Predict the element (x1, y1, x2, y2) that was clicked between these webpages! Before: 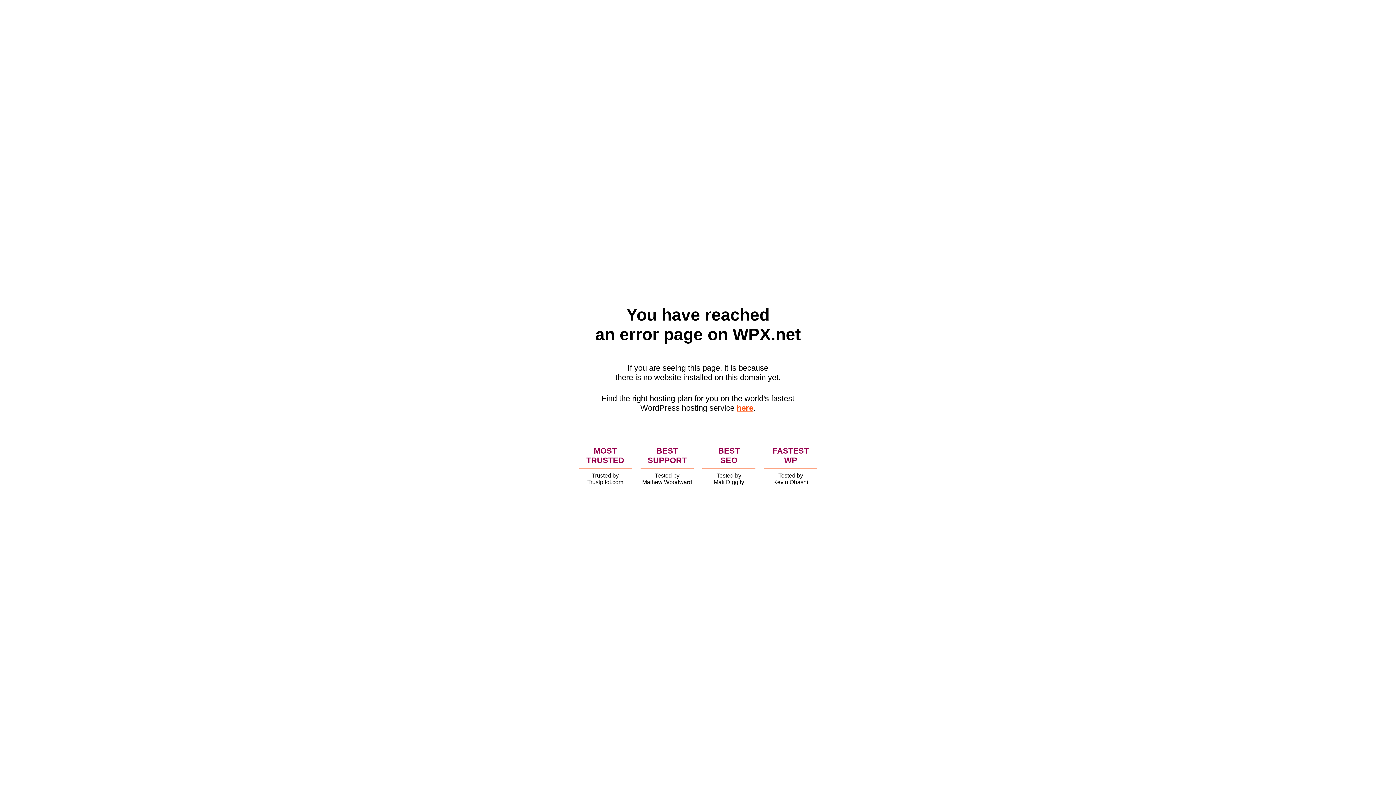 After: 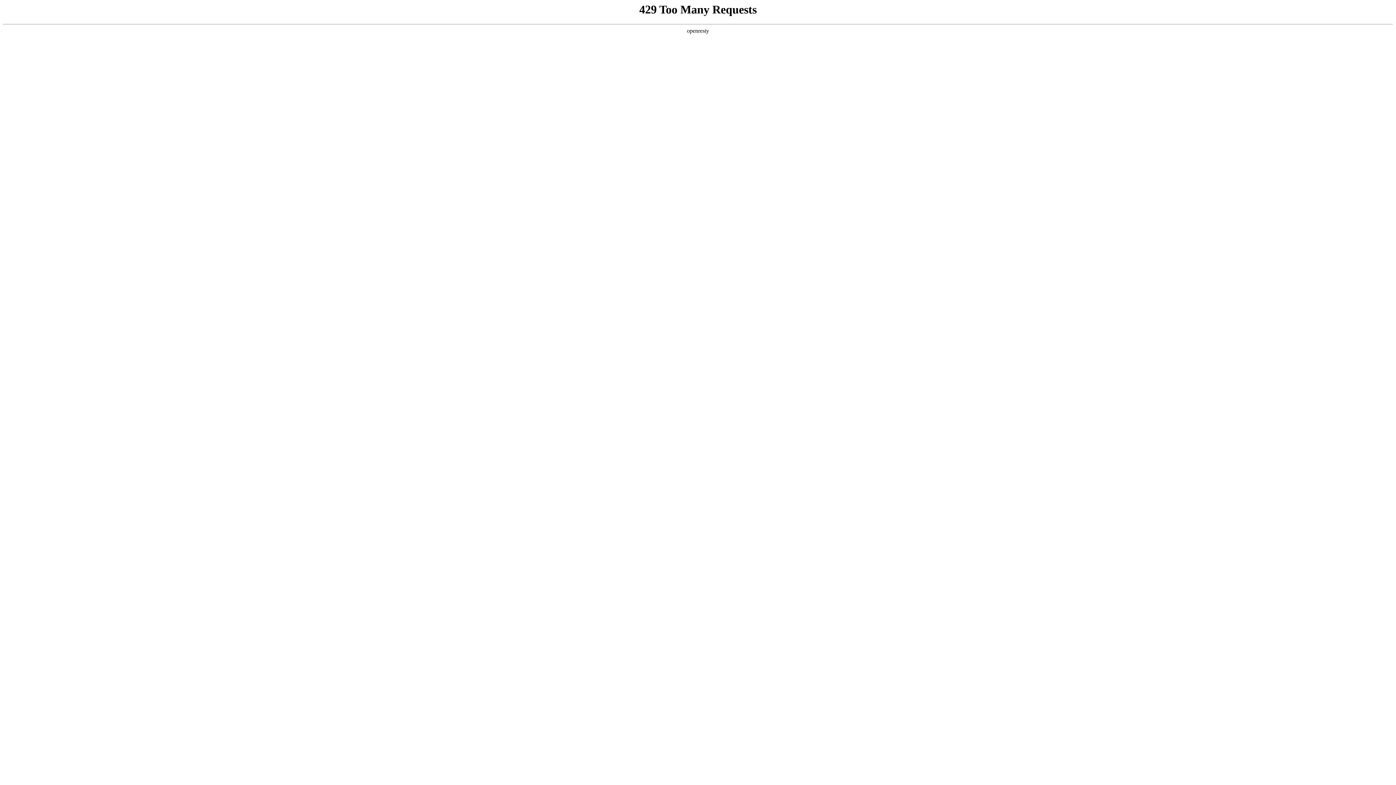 Action: label: here bbox: (736, 403, 753, 412)